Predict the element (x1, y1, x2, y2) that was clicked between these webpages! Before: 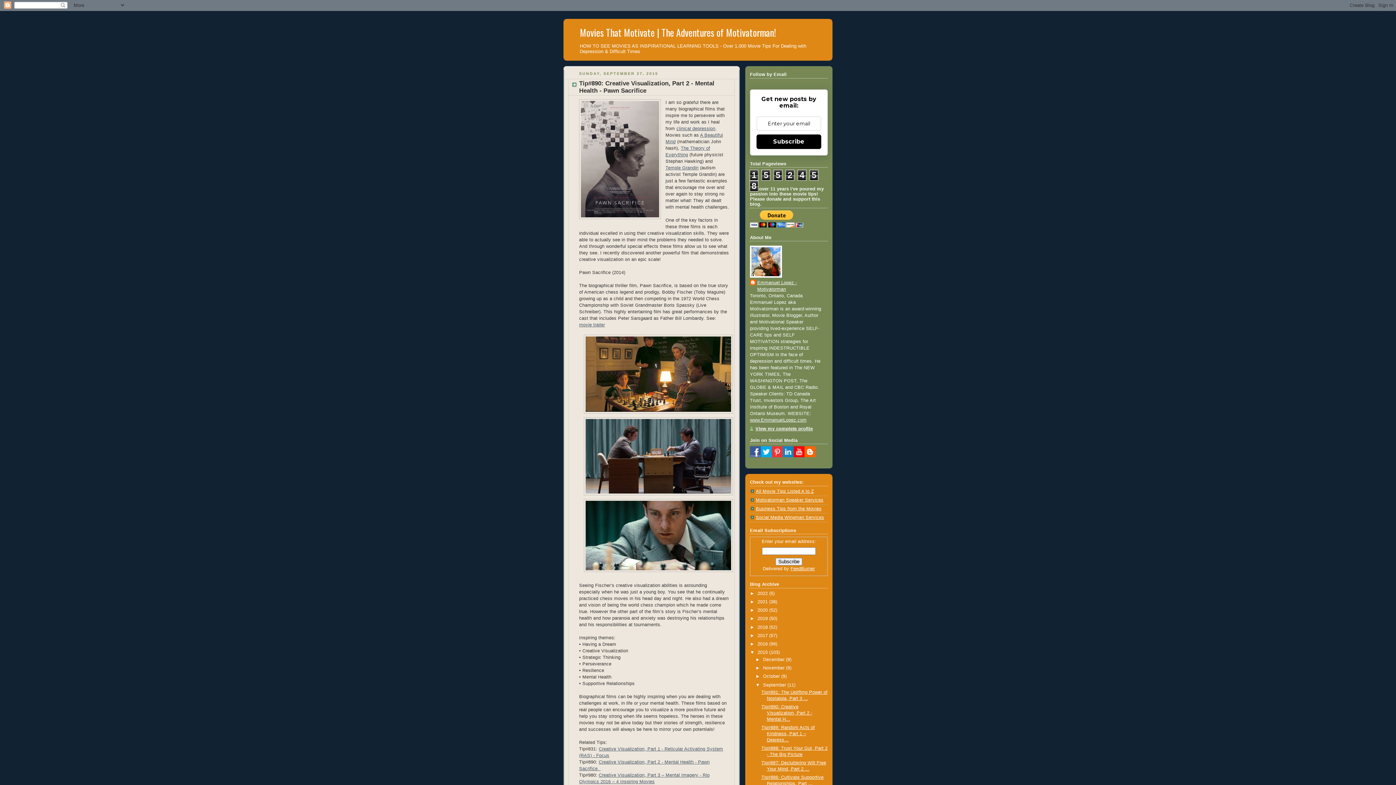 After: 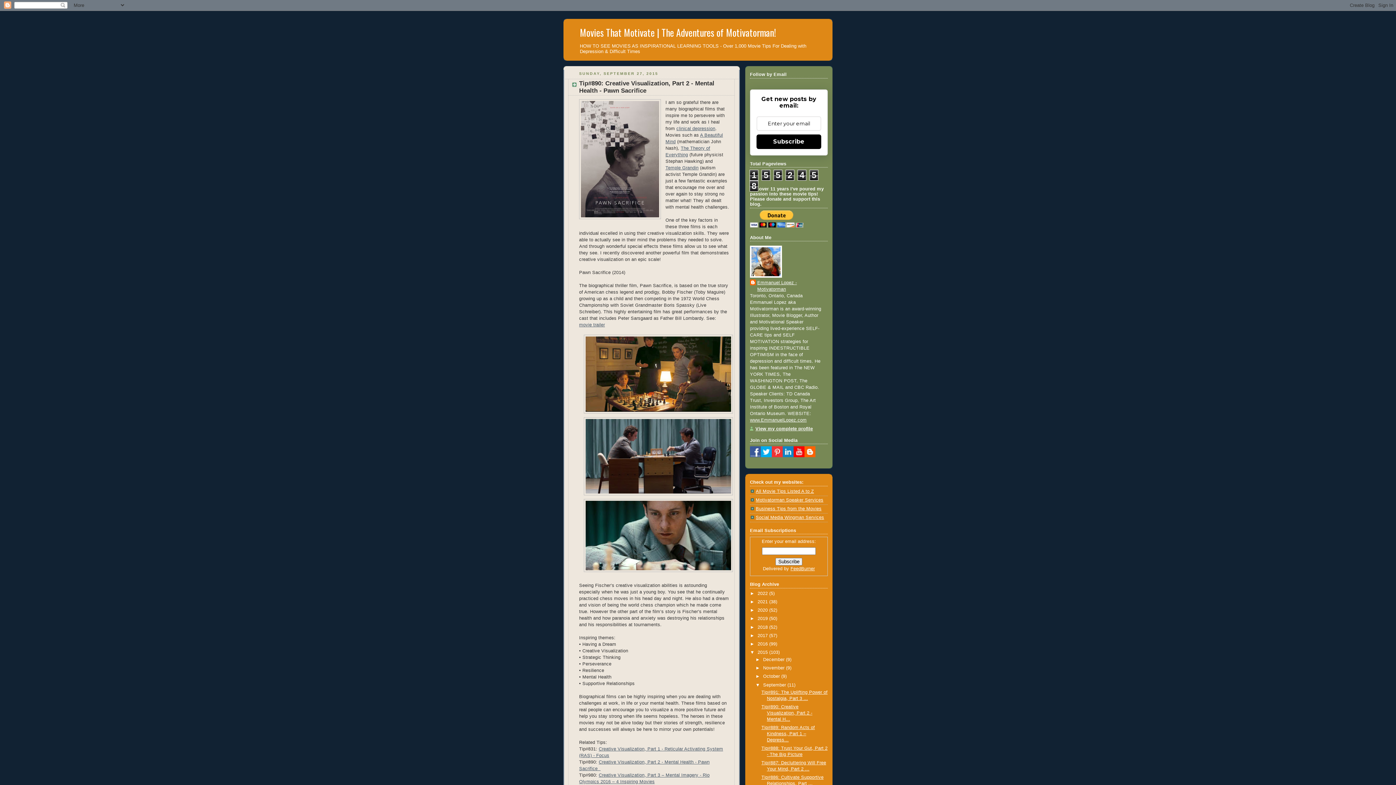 Action: bbox: (761, 453, 772, 458)